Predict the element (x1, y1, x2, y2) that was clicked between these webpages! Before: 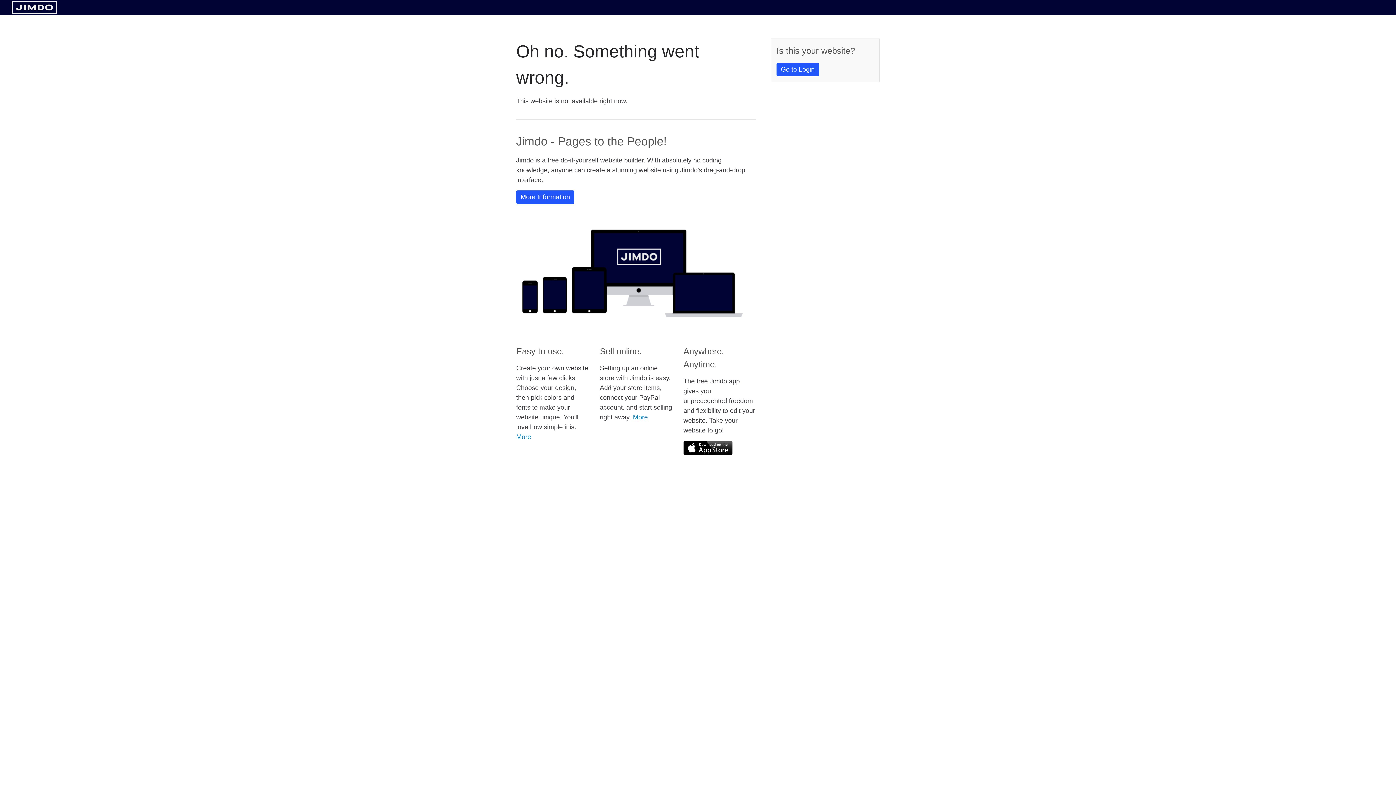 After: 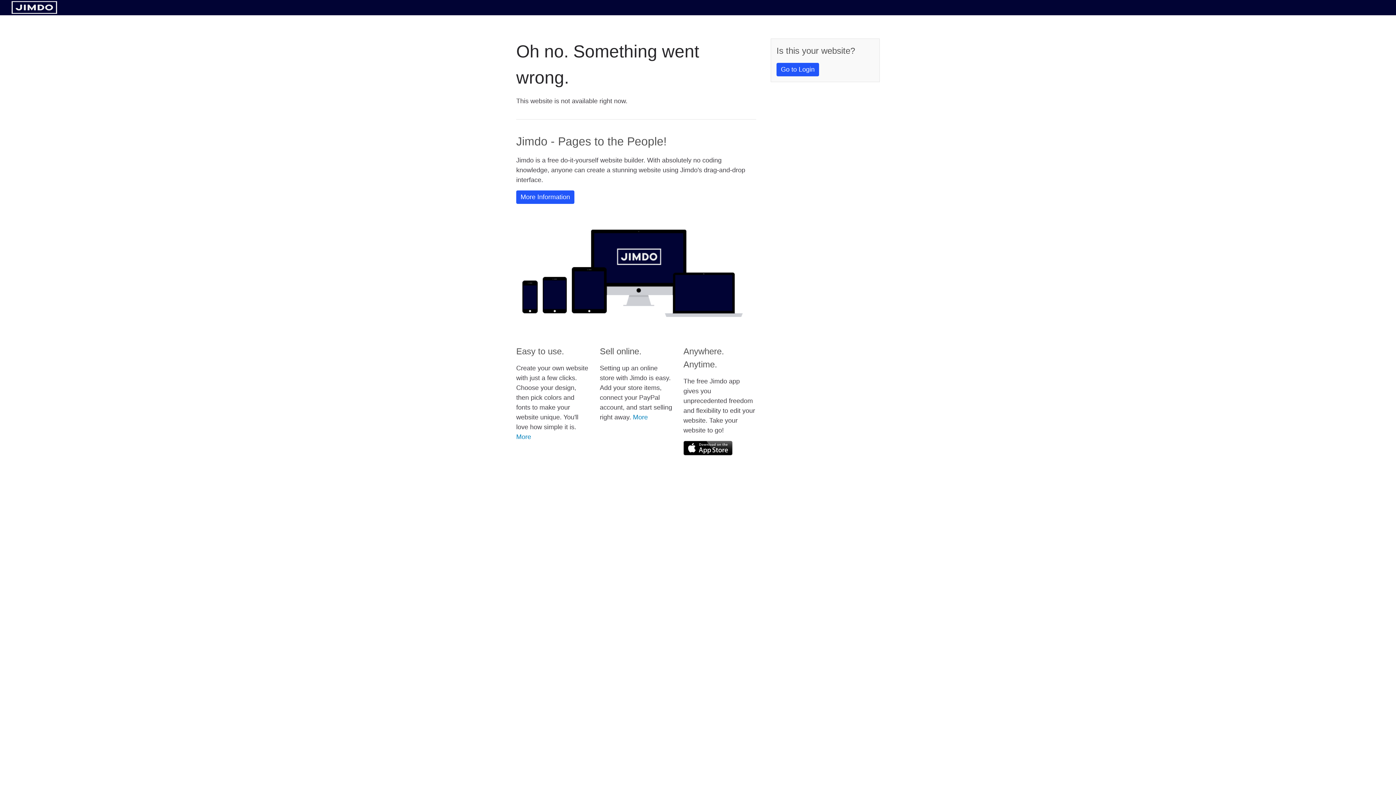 Action: bbox: (683, 441, 732, 455)